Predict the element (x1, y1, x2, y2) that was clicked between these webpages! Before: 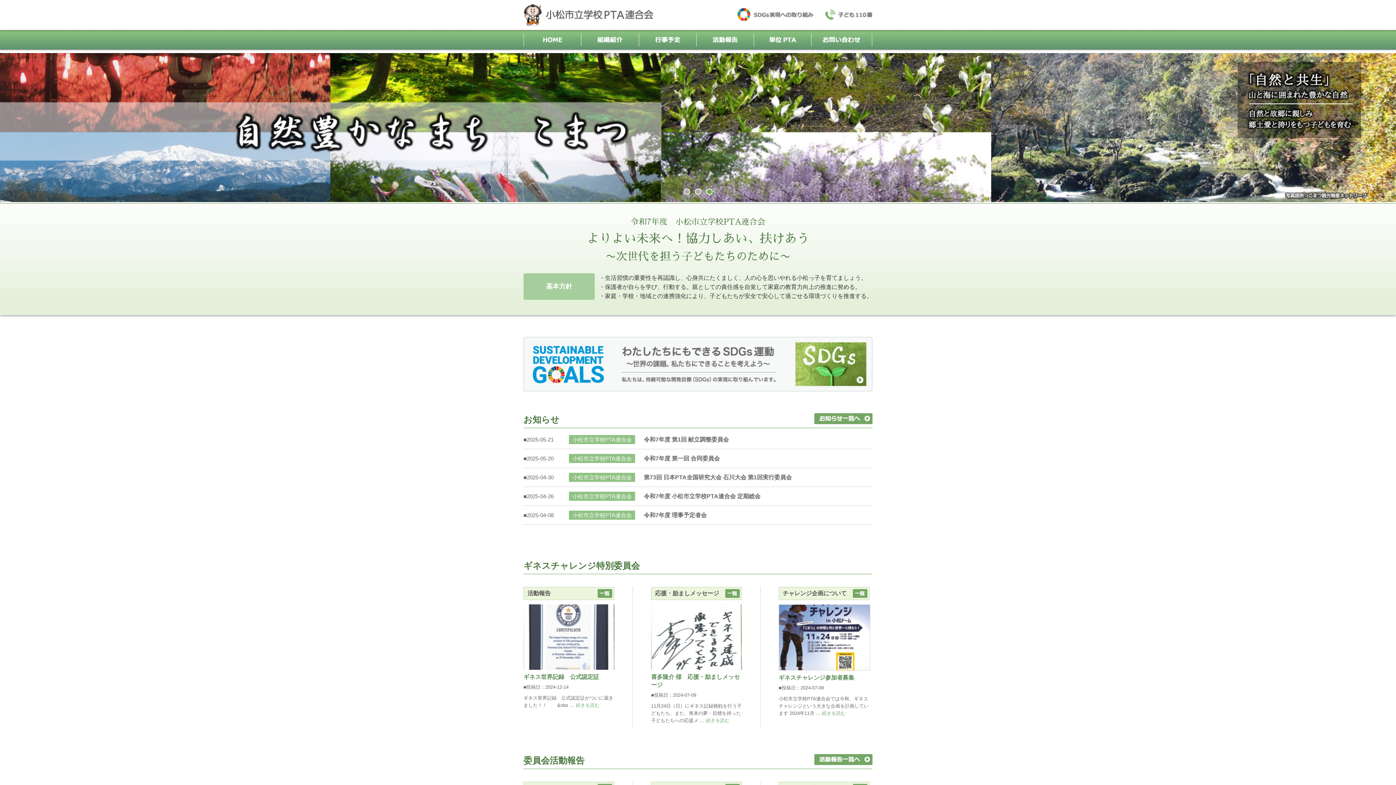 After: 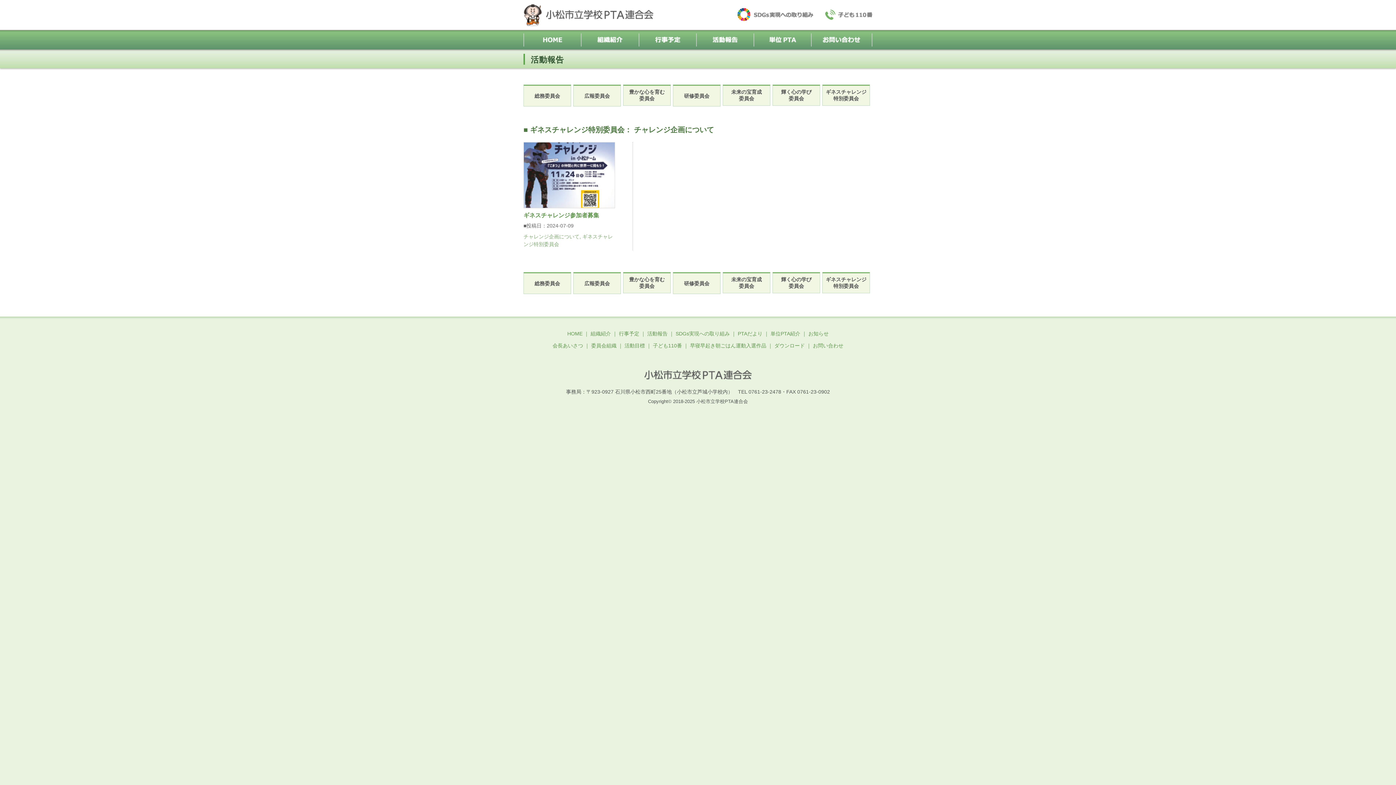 Action: bbox: (853, 590, 867, 596)